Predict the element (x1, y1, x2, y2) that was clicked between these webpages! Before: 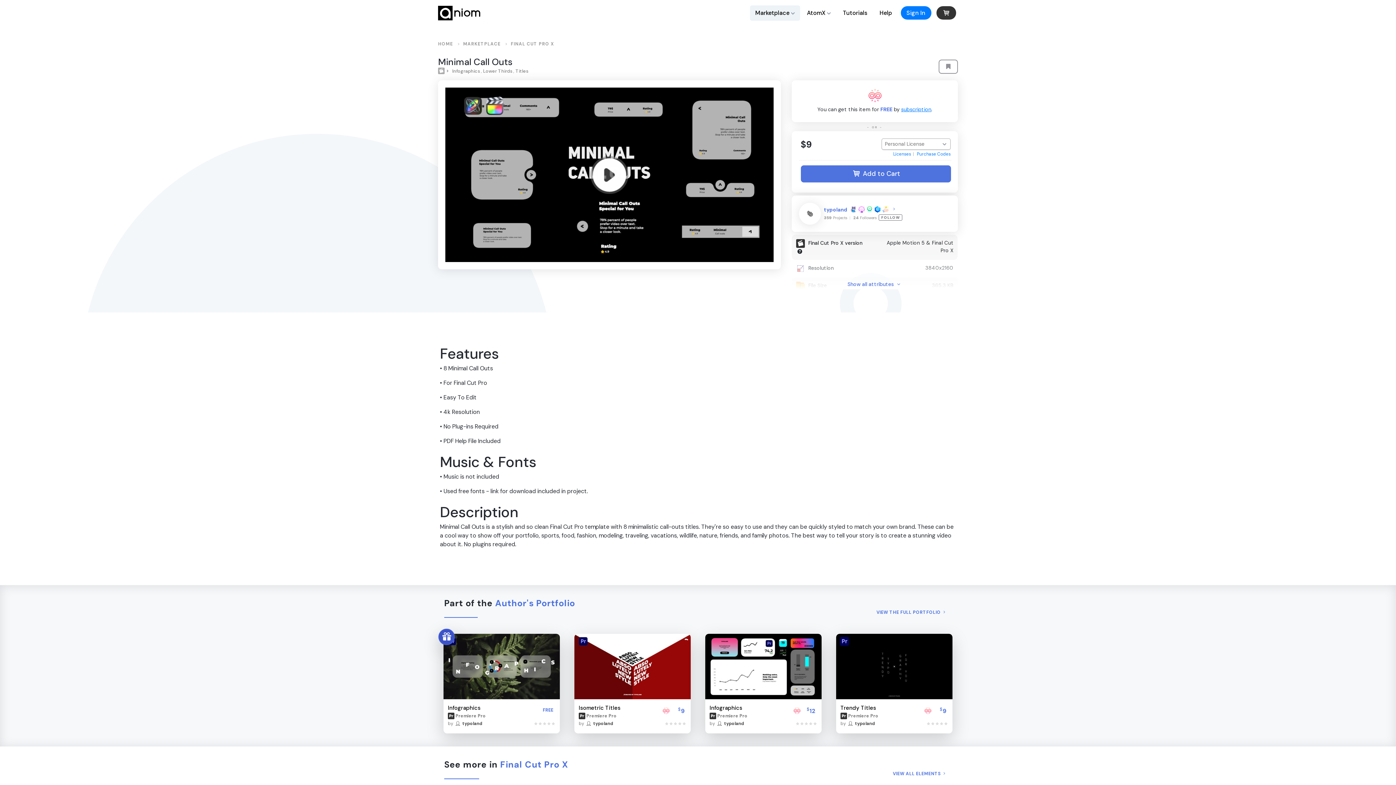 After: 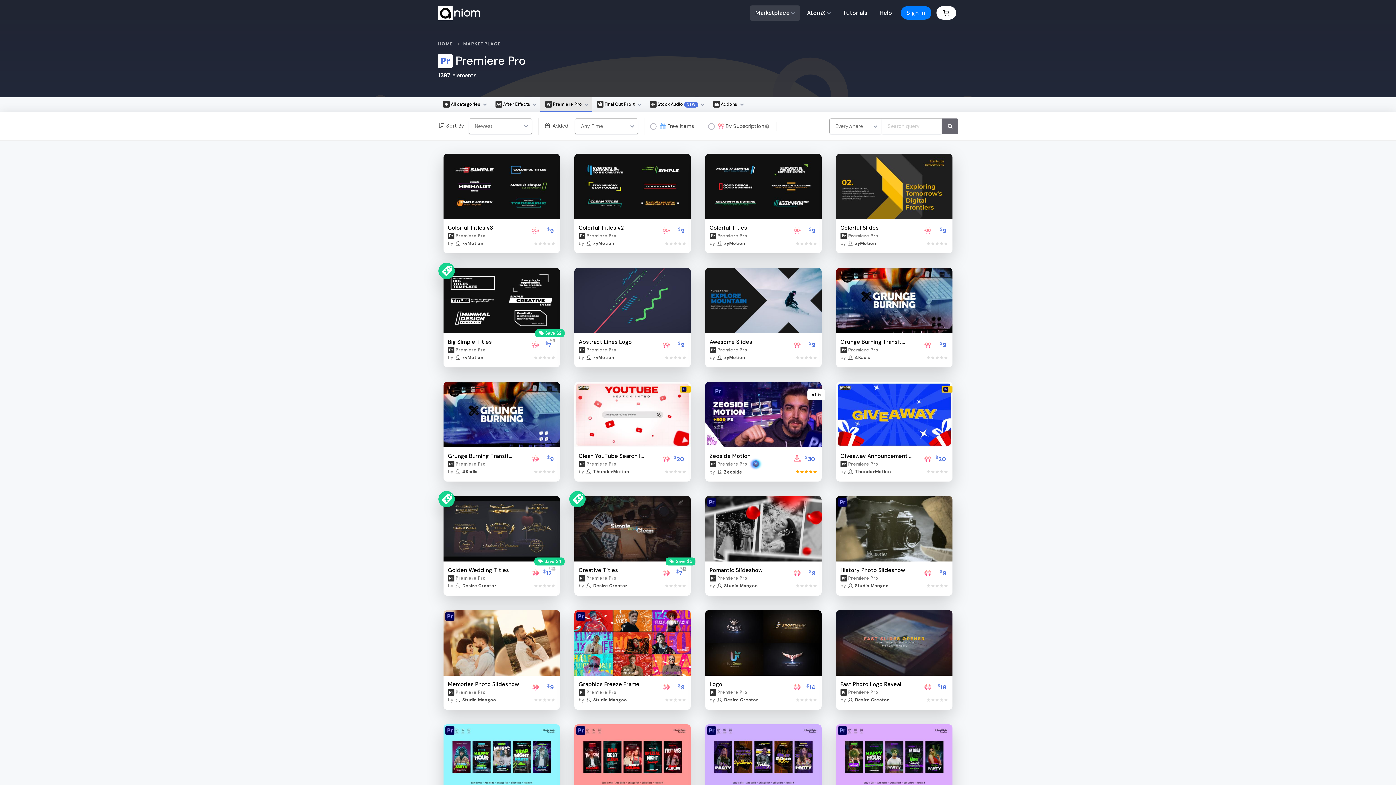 Action: label: Premiere Pro bbox: (586, 713, 616, 719)